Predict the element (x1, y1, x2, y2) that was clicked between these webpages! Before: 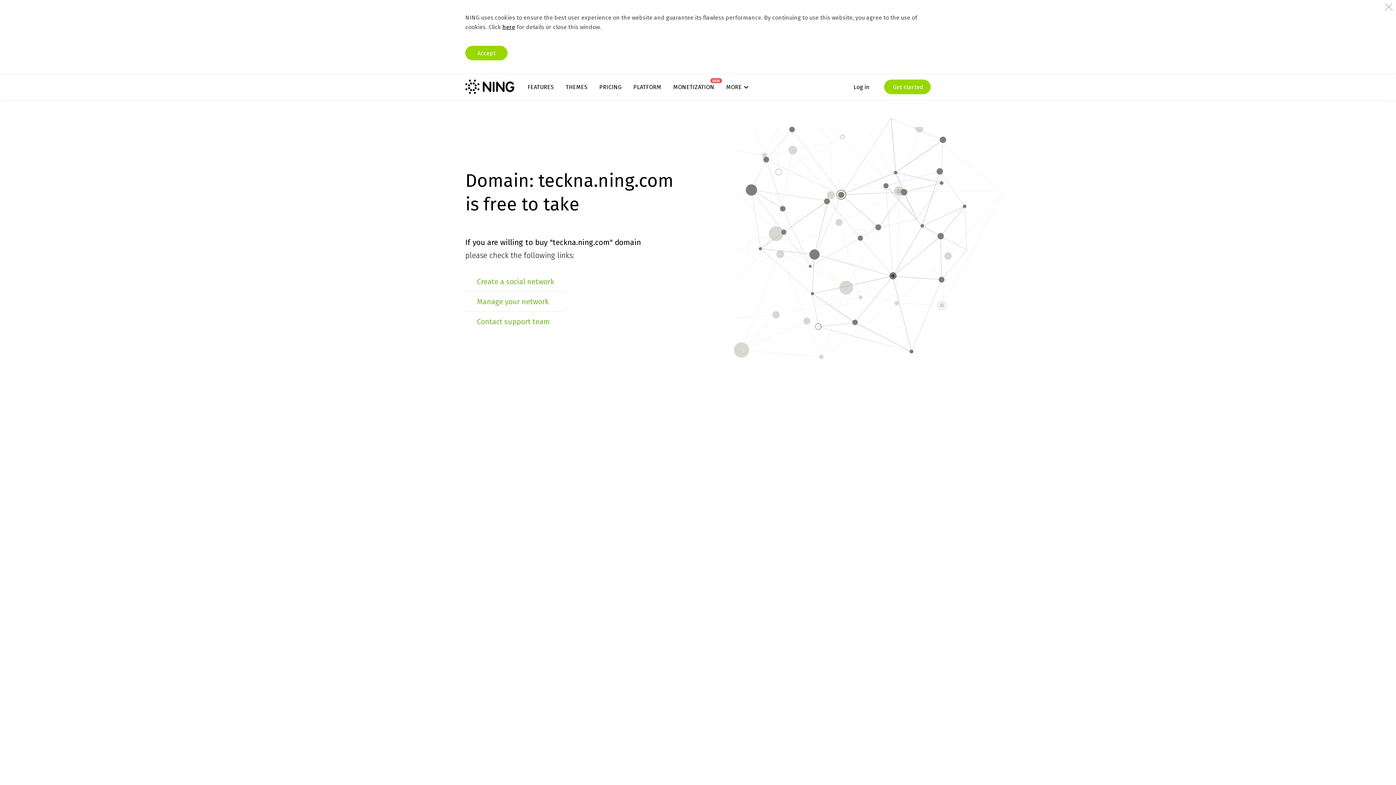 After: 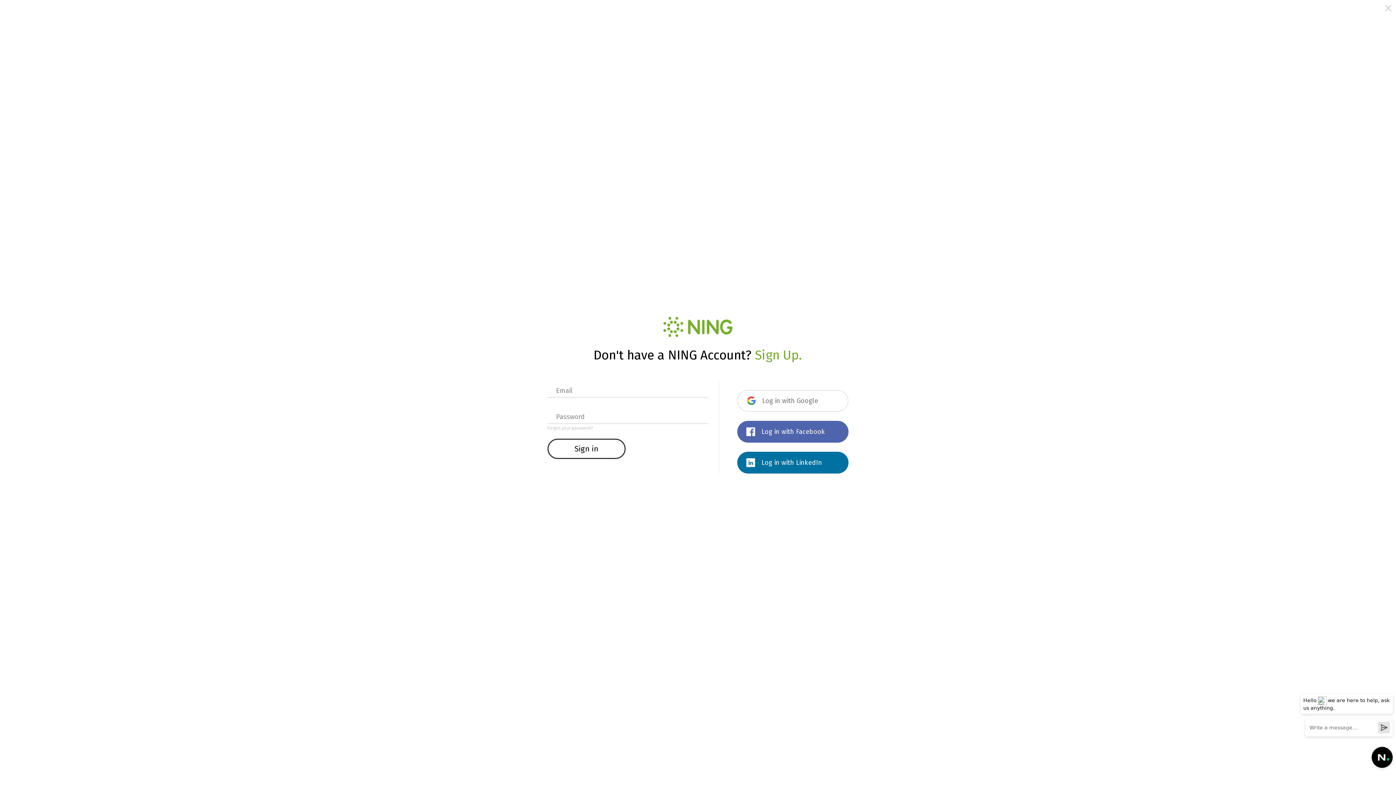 Action: label: Log in bbox: (853, 79, 869, 94)